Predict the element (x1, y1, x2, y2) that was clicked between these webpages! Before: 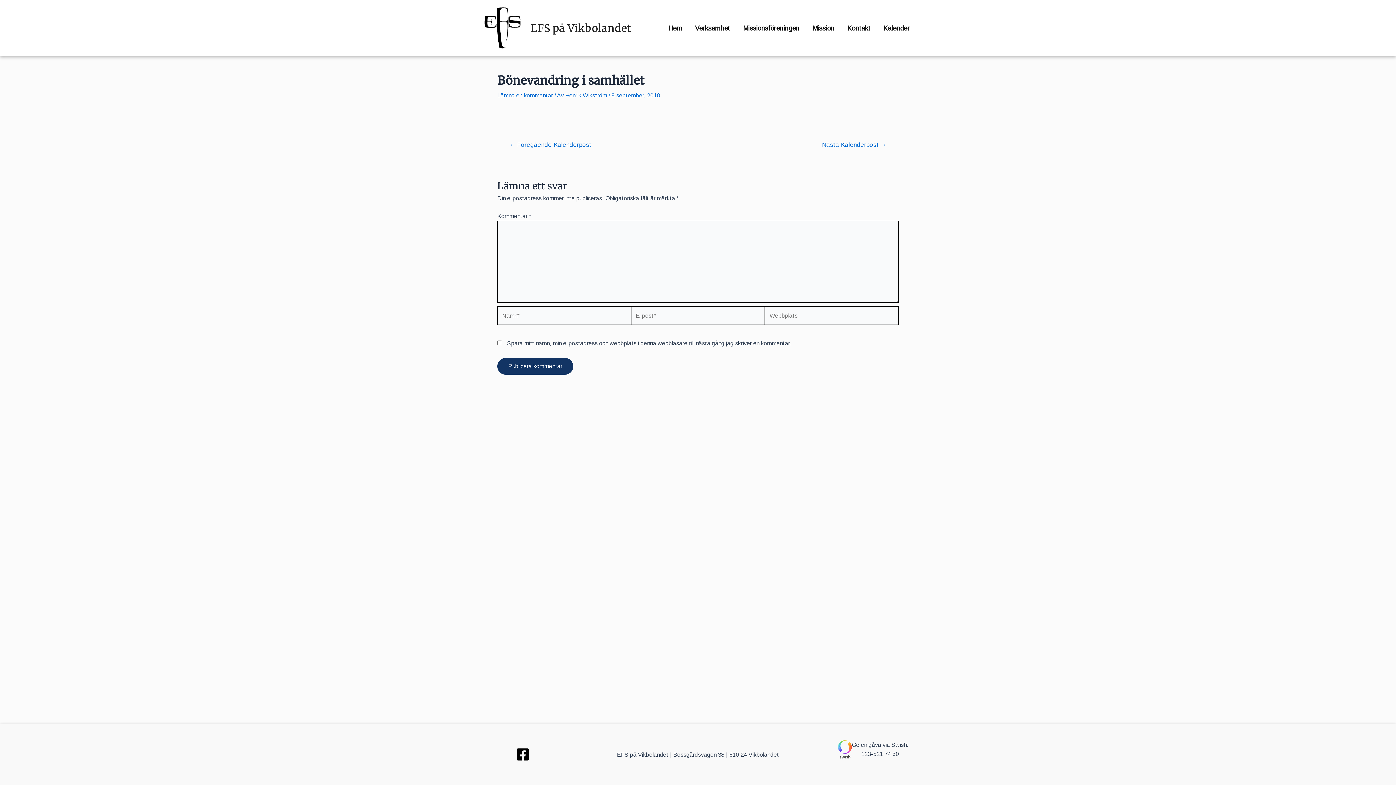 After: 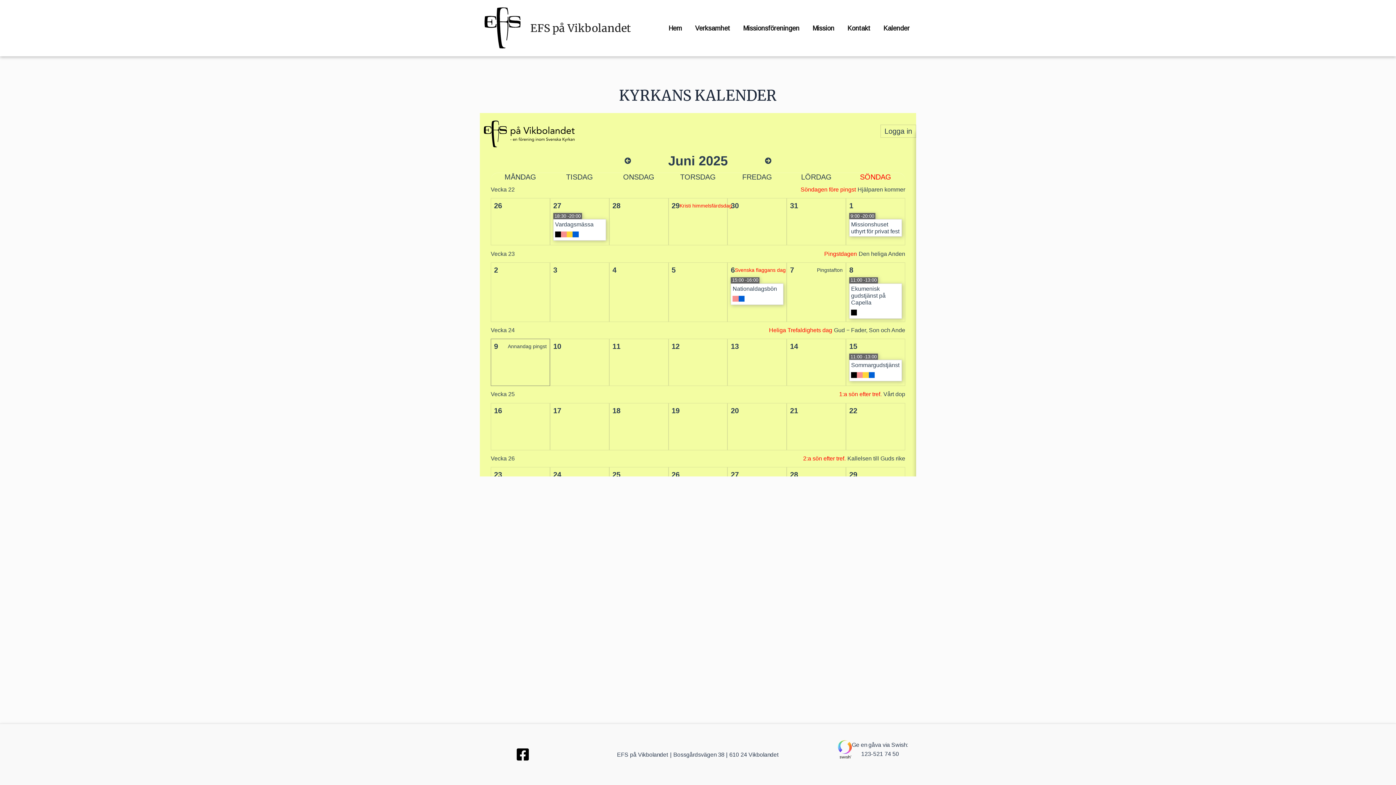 Action: bbox: (877, 13, 916, 42) label: Kalender